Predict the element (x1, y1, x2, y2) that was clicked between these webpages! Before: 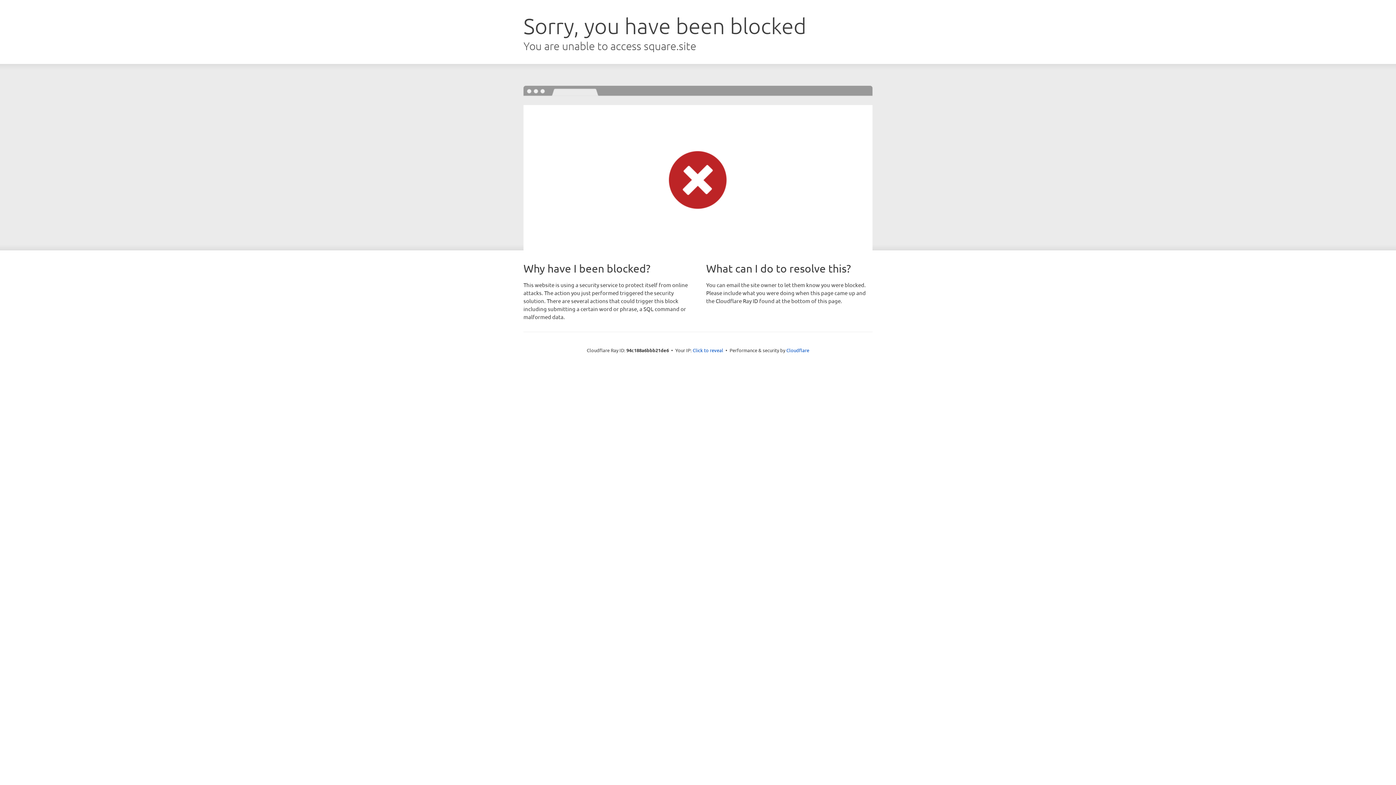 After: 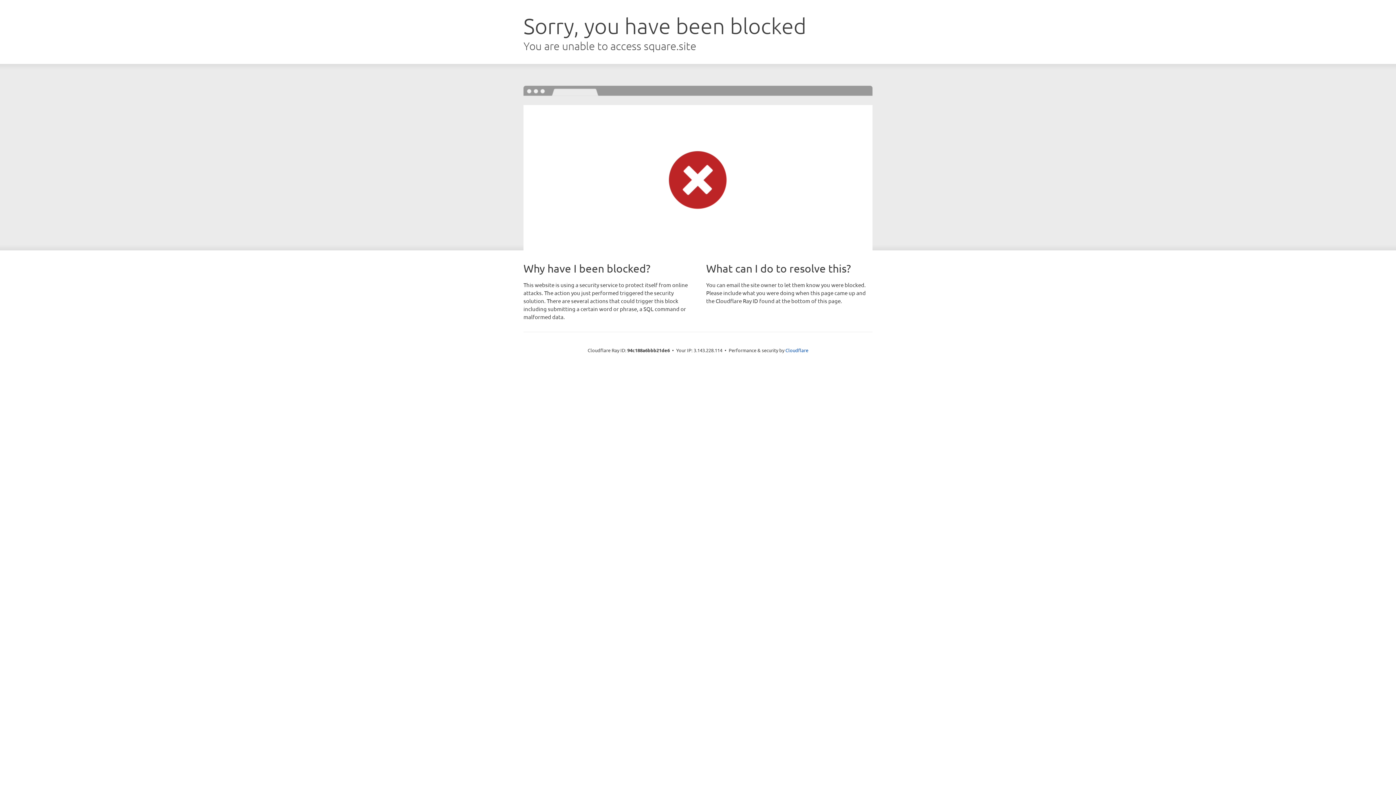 Action: bbox: (692, 346, 723, 353) label: Click to reveal